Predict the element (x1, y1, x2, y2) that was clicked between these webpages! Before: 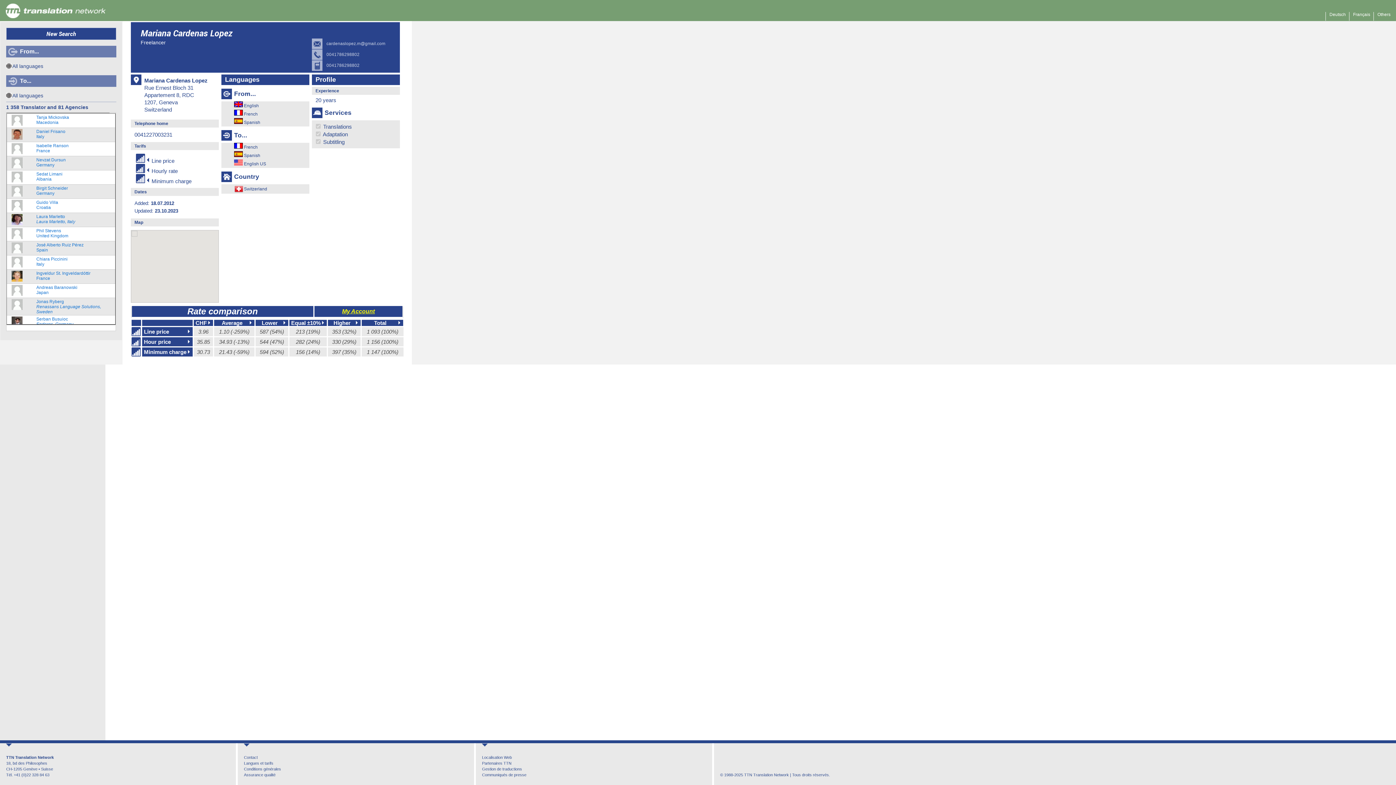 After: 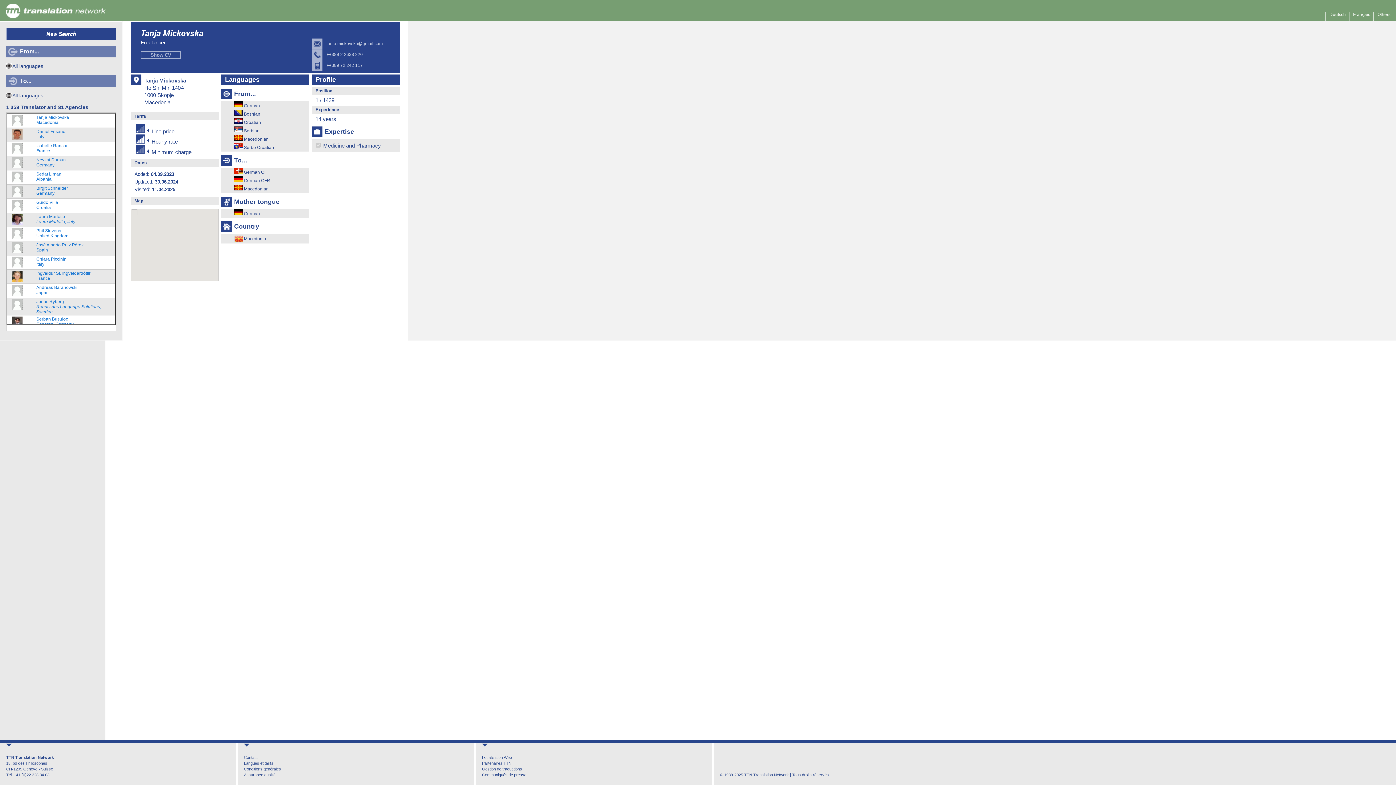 Action: label: Tanja Mickovska
Macedonia bbox: (36, 114, 69, 124)